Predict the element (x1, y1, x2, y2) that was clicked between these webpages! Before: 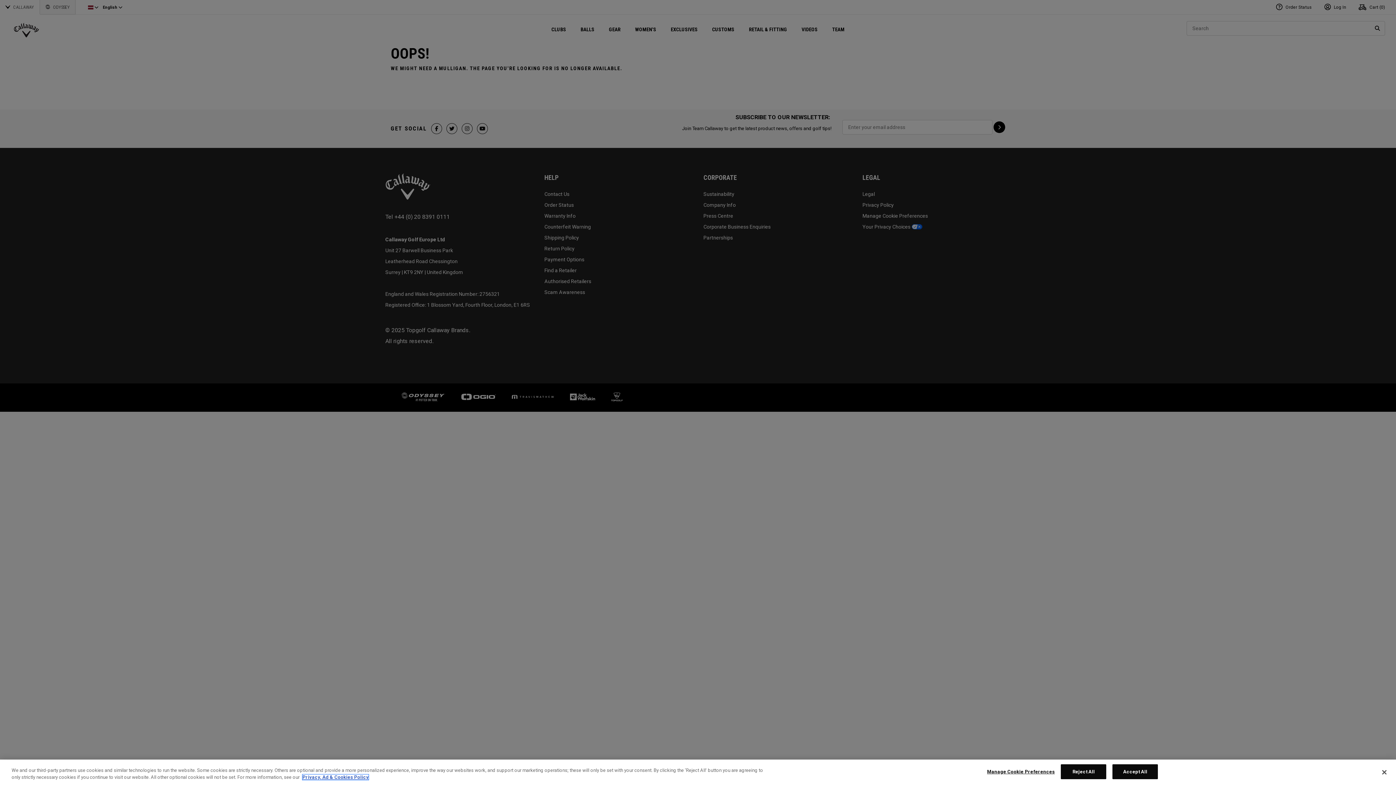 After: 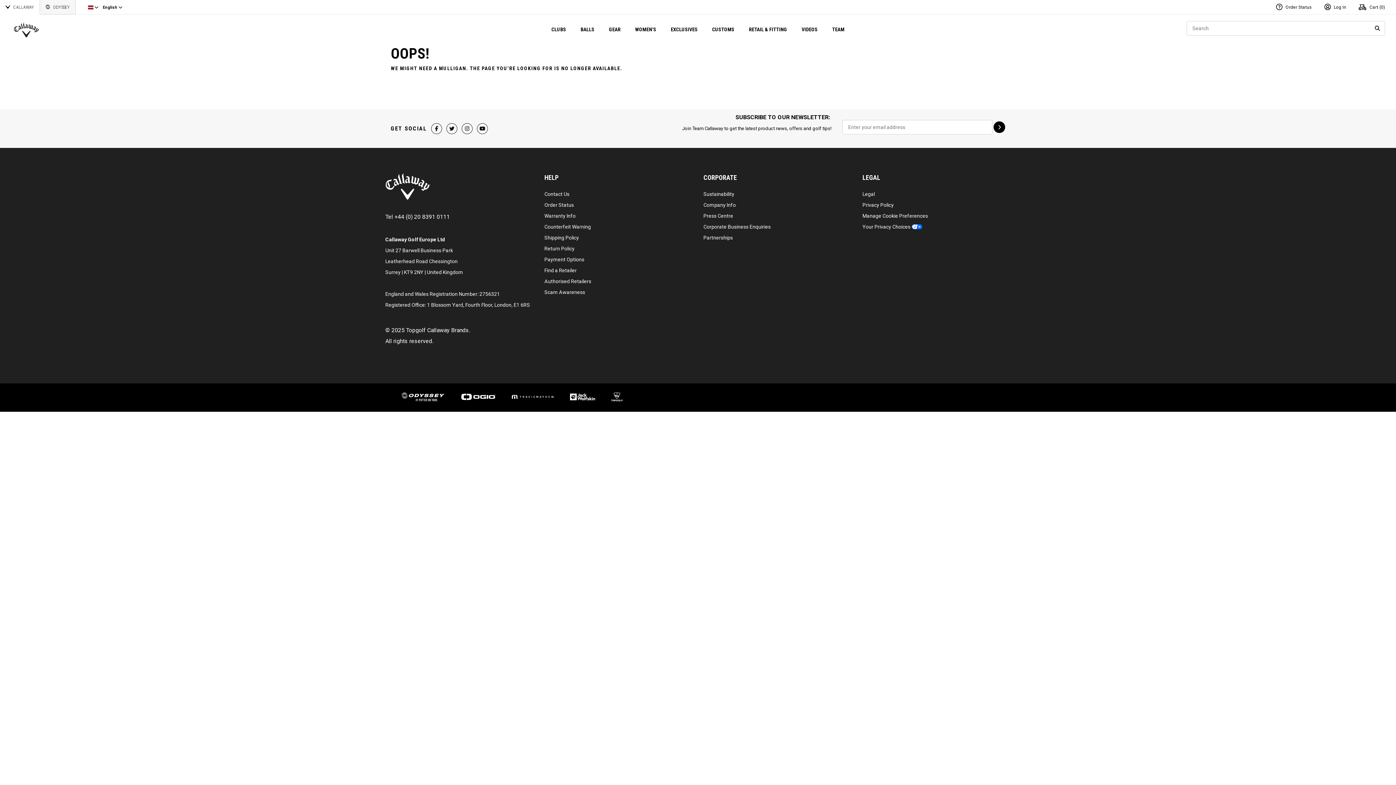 Action: label: Accept All bbox: (1112, 764, 1158, 779)